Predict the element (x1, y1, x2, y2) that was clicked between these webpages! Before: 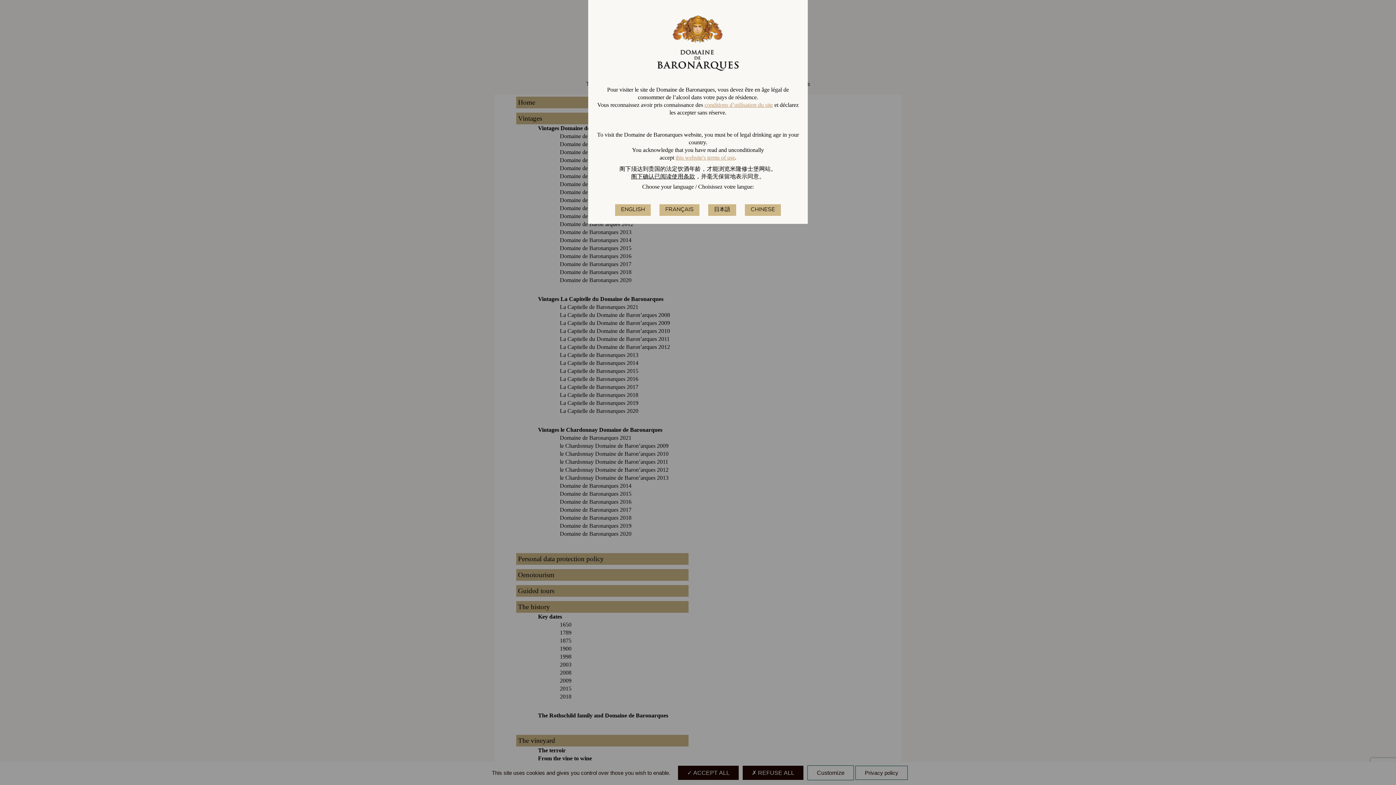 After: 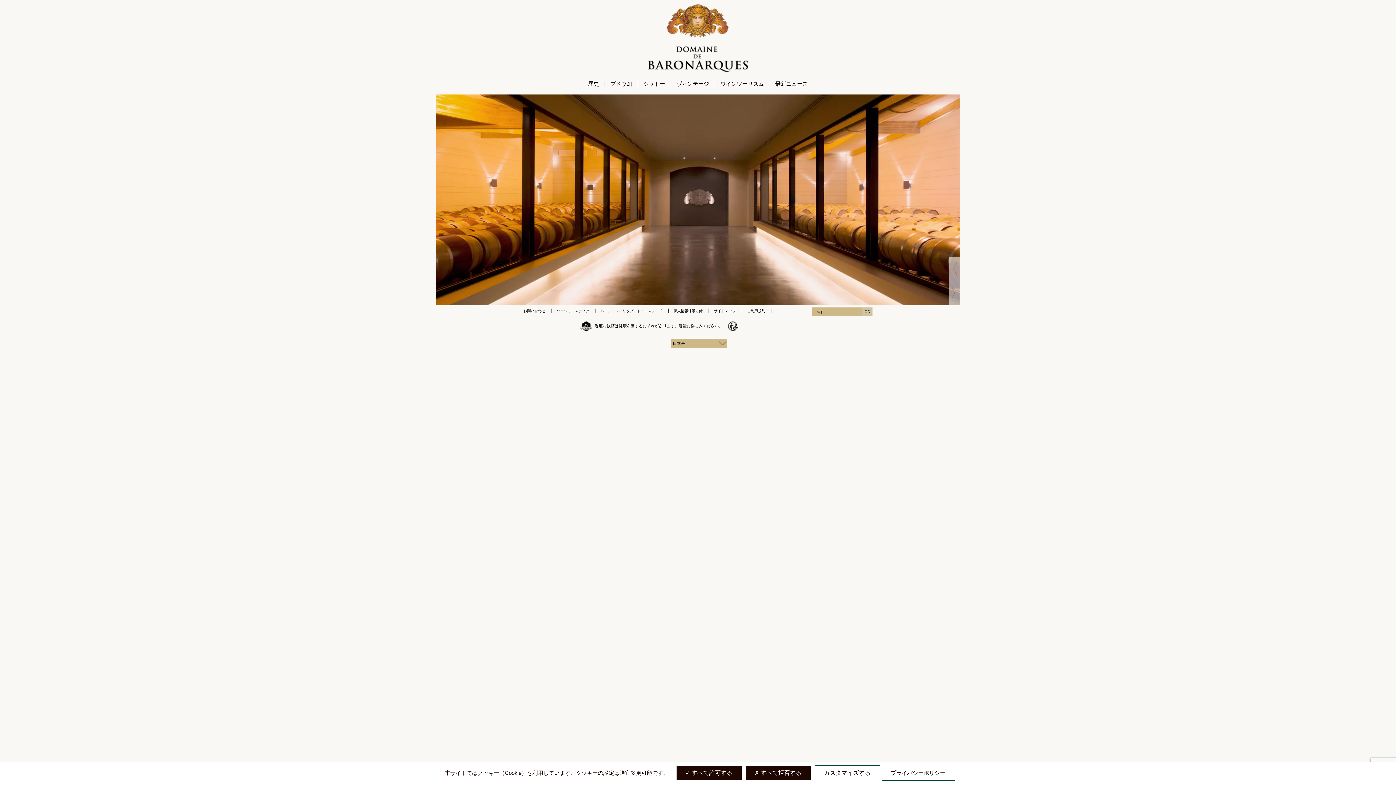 Action: label: 日本語 bbox: (708, 204, 736, 216)